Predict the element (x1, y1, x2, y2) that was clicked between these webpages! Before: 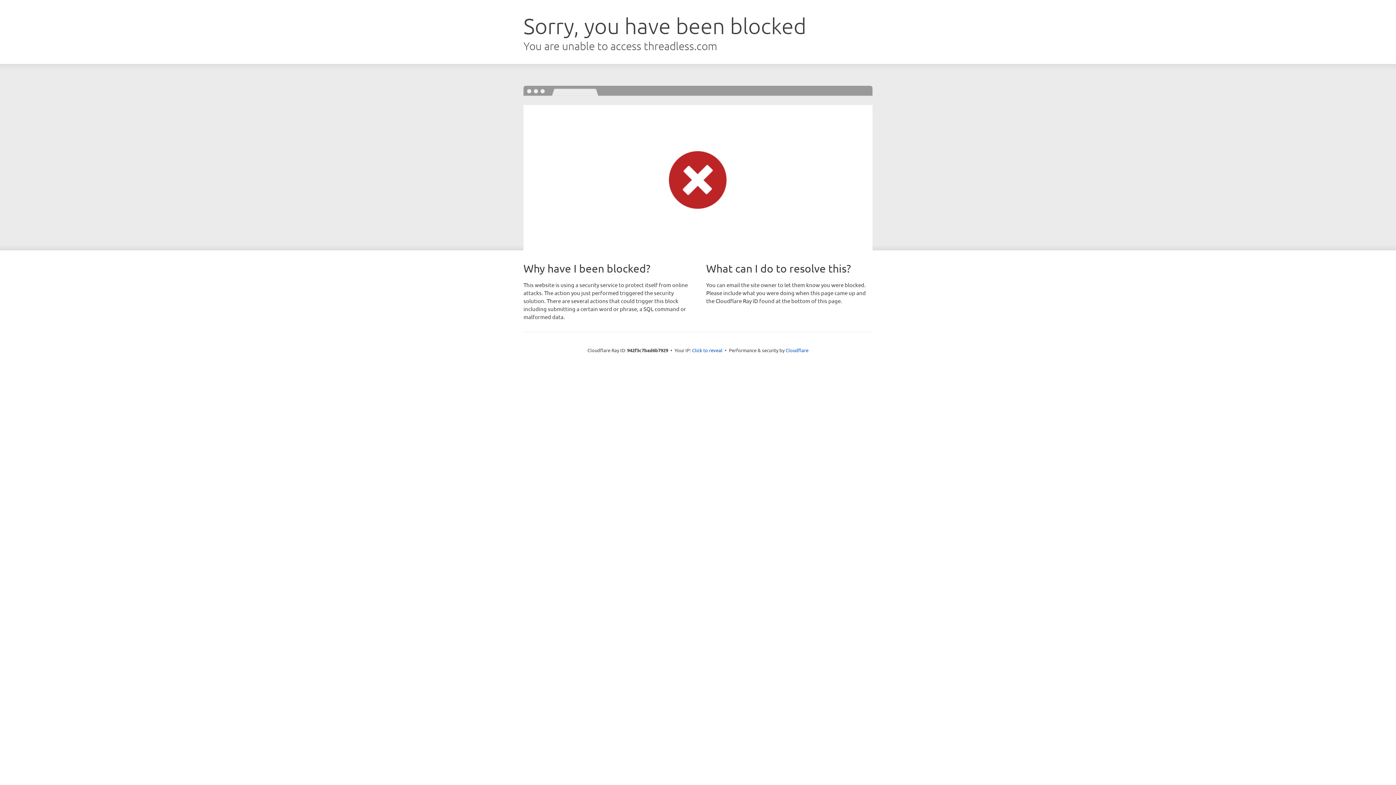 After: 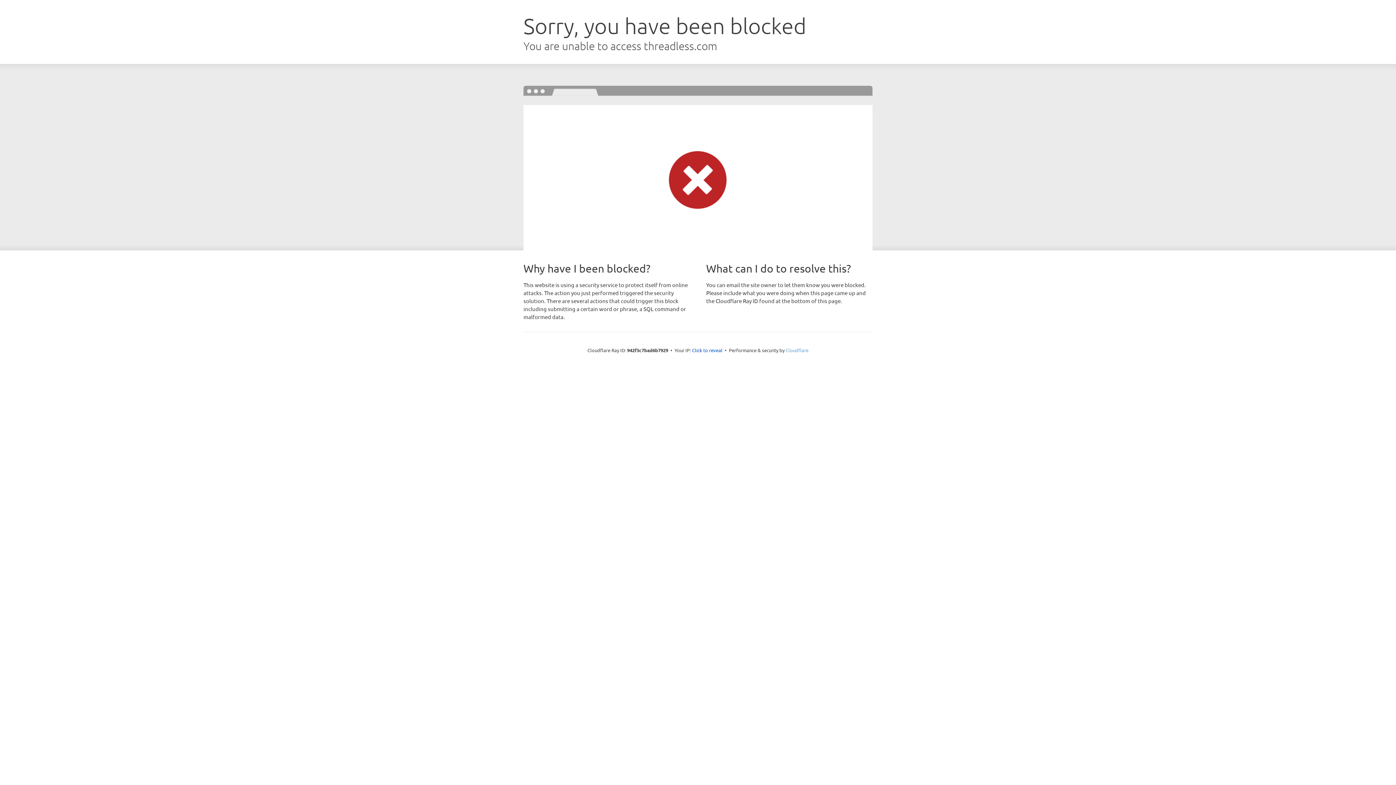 Action: label: Cloudflare bbox: (785, 347, 808, 353)